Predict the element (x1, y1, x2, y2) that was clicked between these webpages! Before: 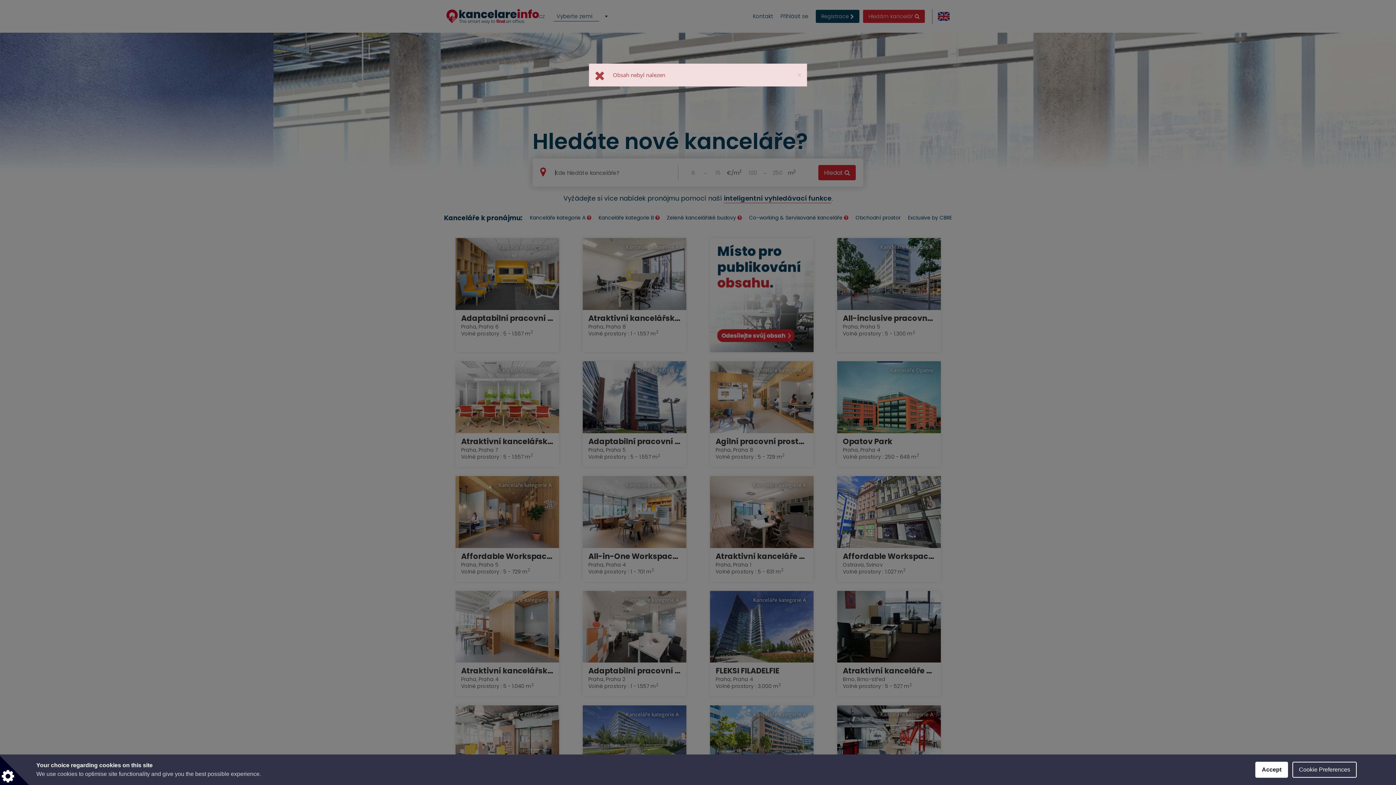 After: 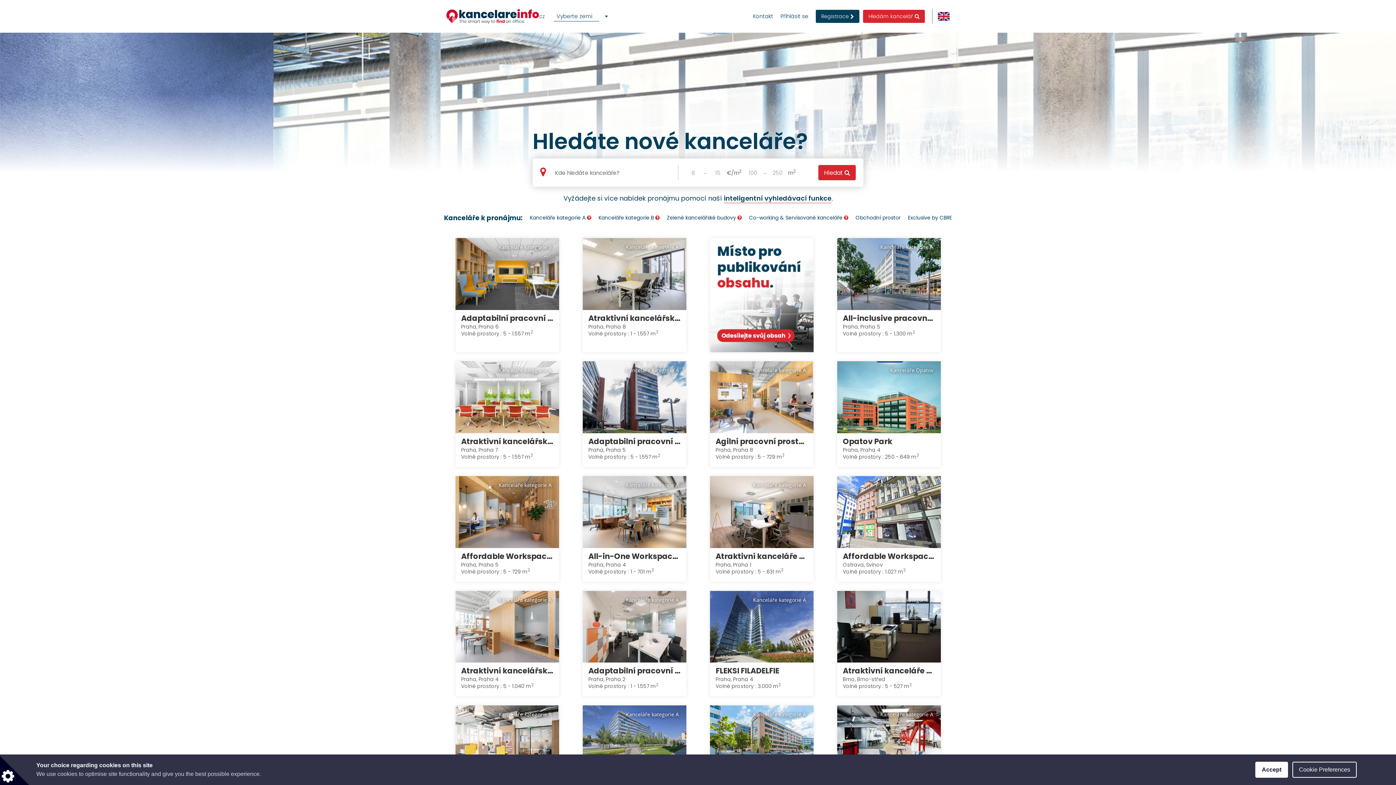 Action: bbox: (797, 71, 801, 78) label: Close